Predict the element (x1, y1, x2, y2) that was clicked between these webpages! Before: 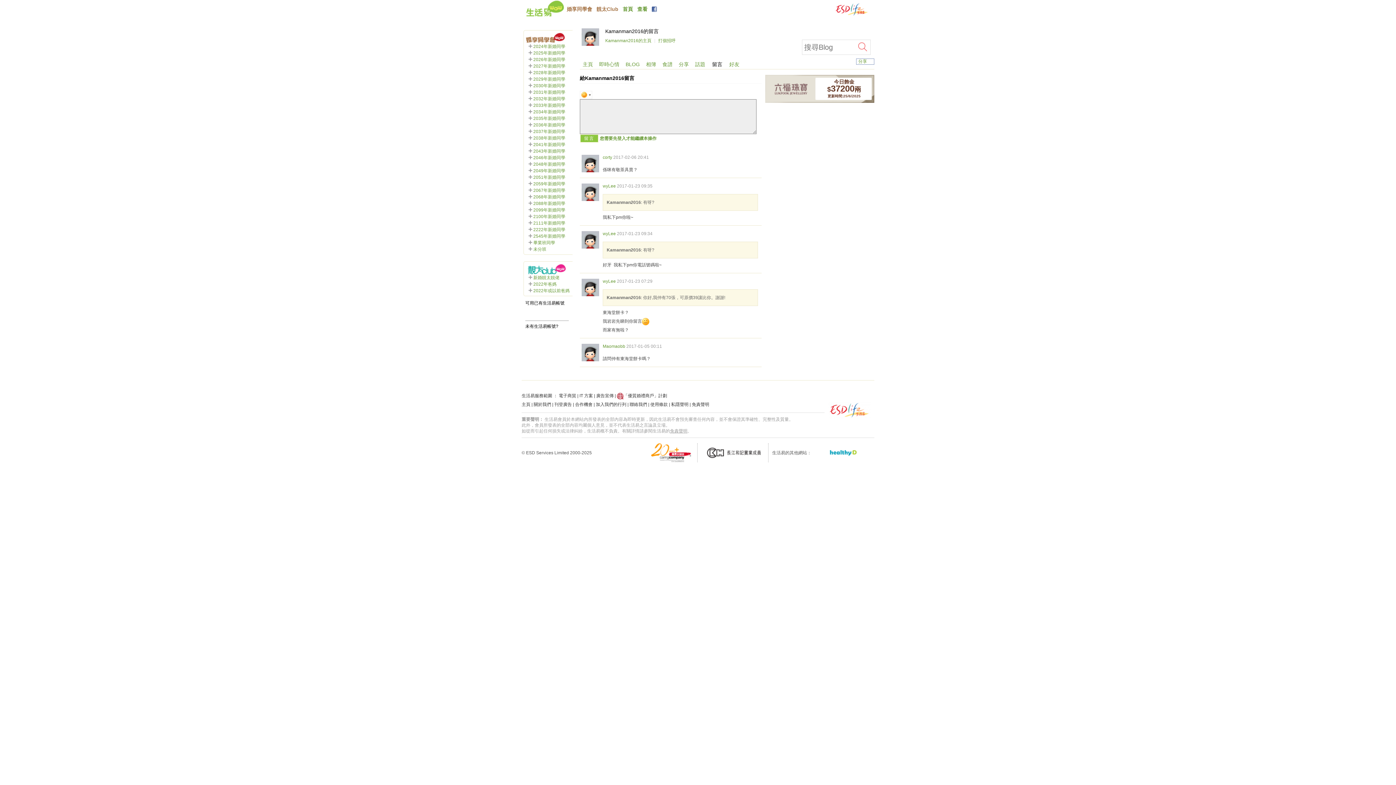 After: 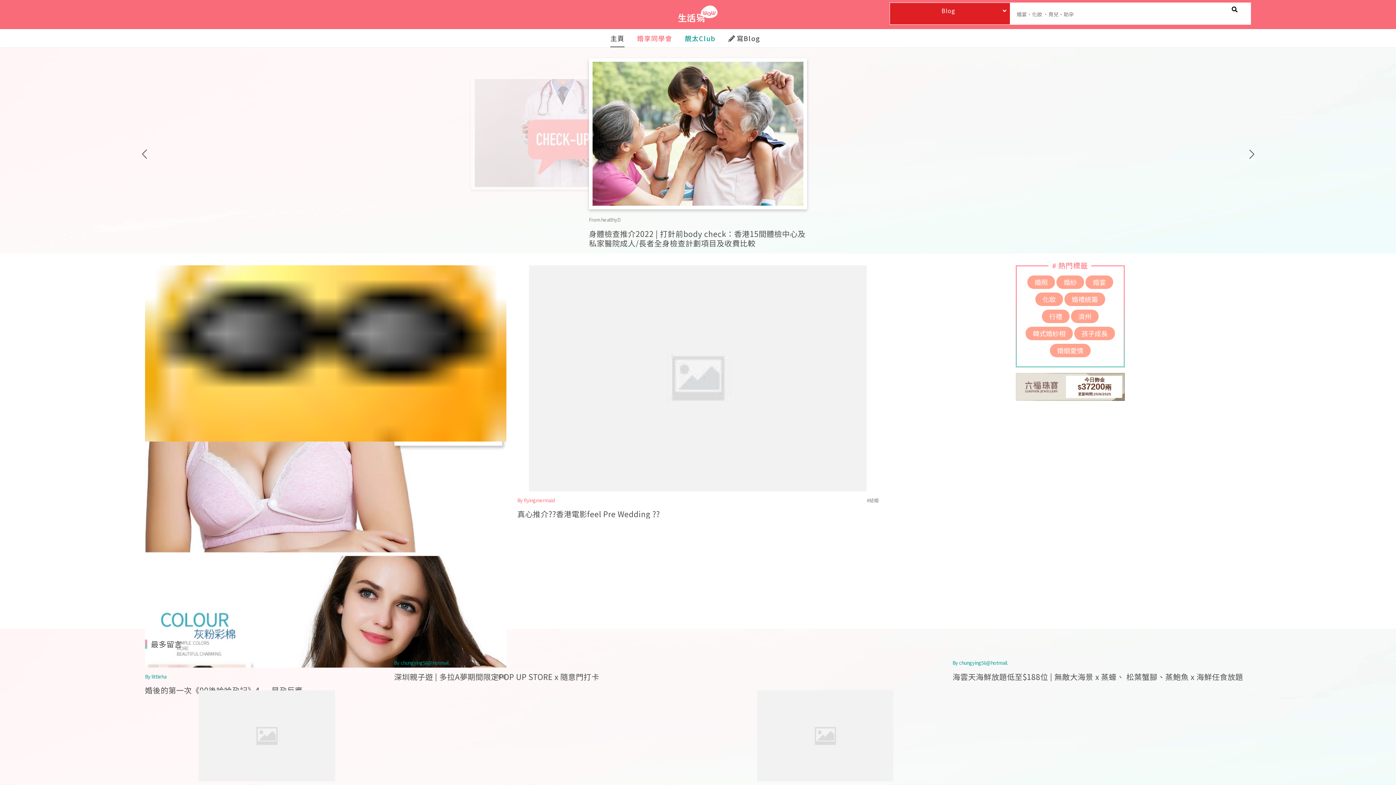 Action: bbox: (525, 329, 568, 341) label: 立即註冊